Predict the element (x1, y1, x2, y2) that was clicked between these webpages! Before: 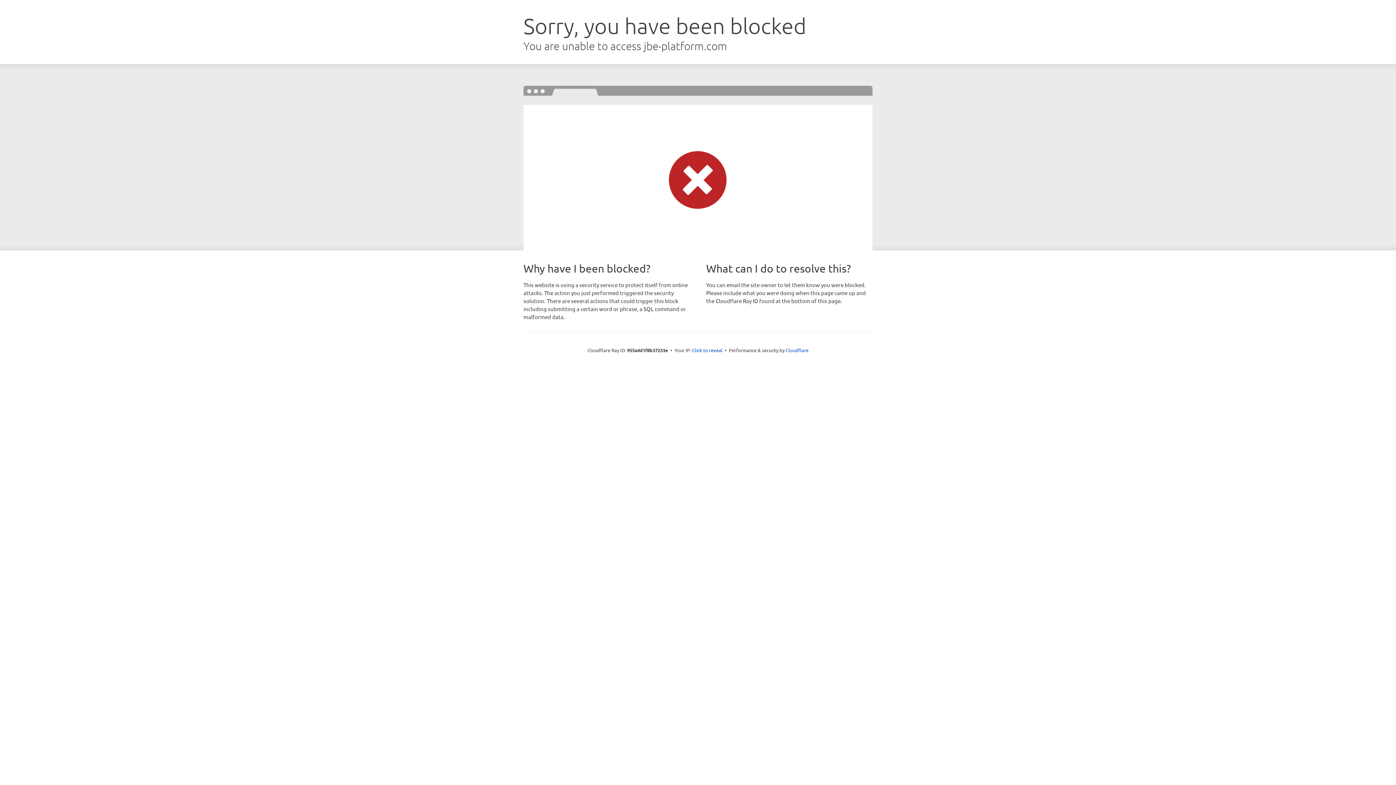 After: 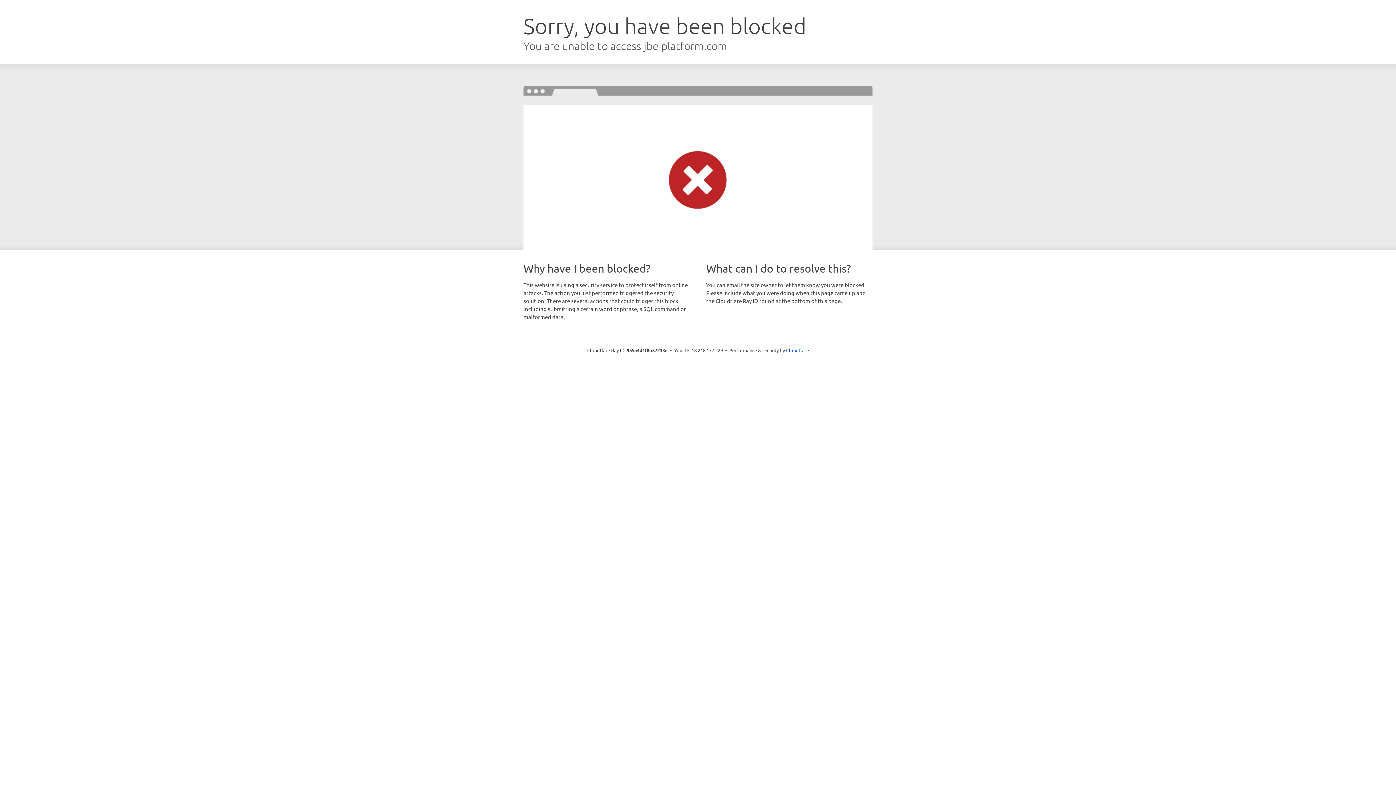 Action: bbox: (692, 346, 722, 353) label: Click to reveal